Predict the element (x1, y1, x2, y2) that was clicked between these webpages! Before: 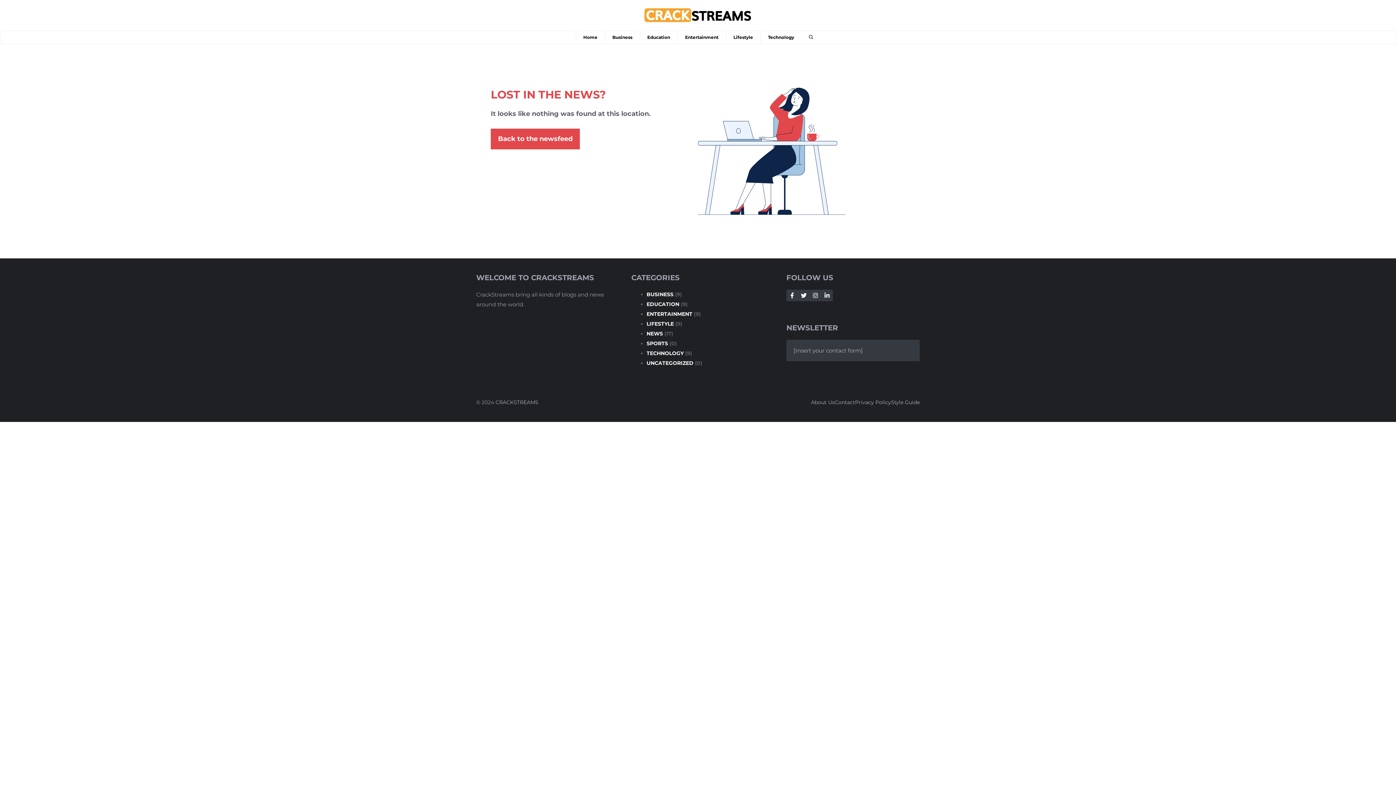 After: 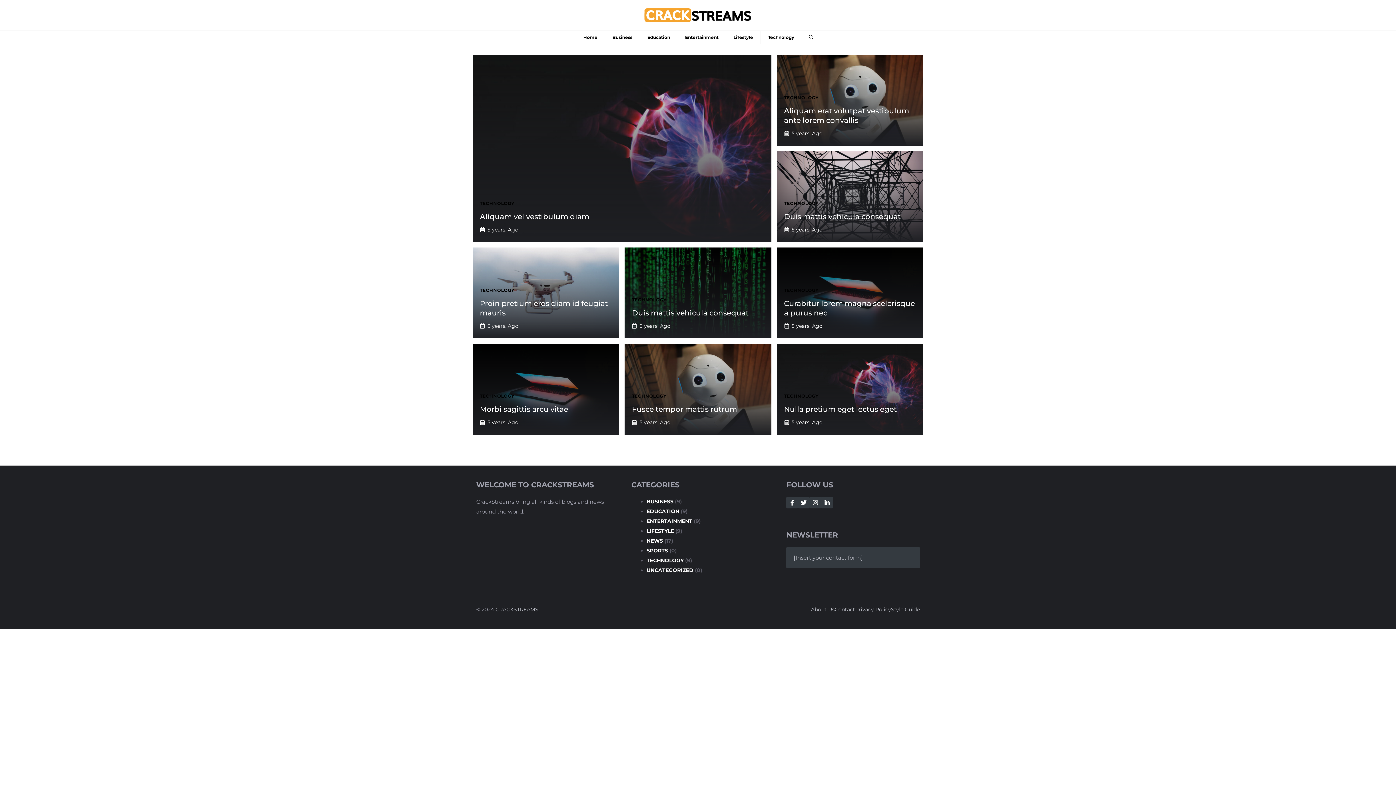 Action: label: TECHNOLOGY bbox: (646, 350, 683, 356)